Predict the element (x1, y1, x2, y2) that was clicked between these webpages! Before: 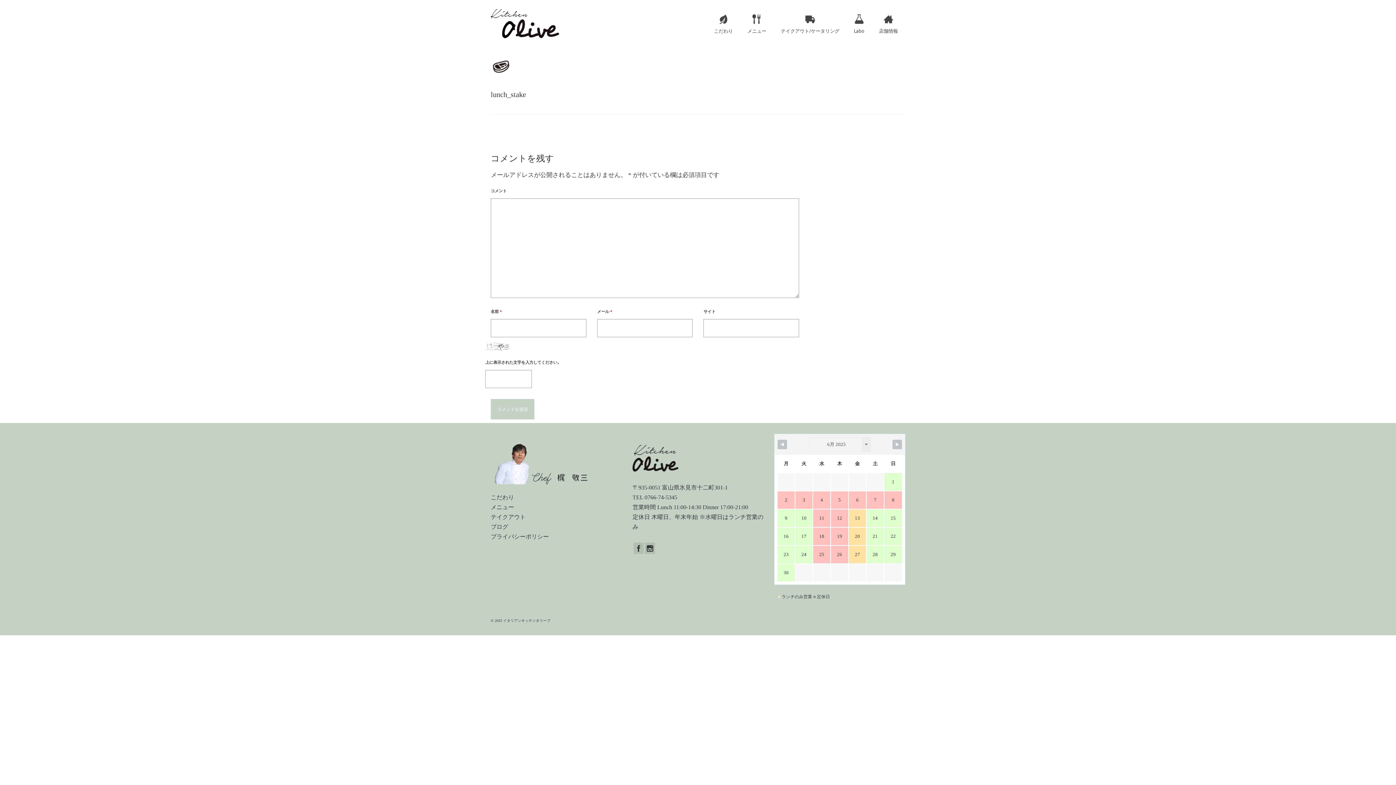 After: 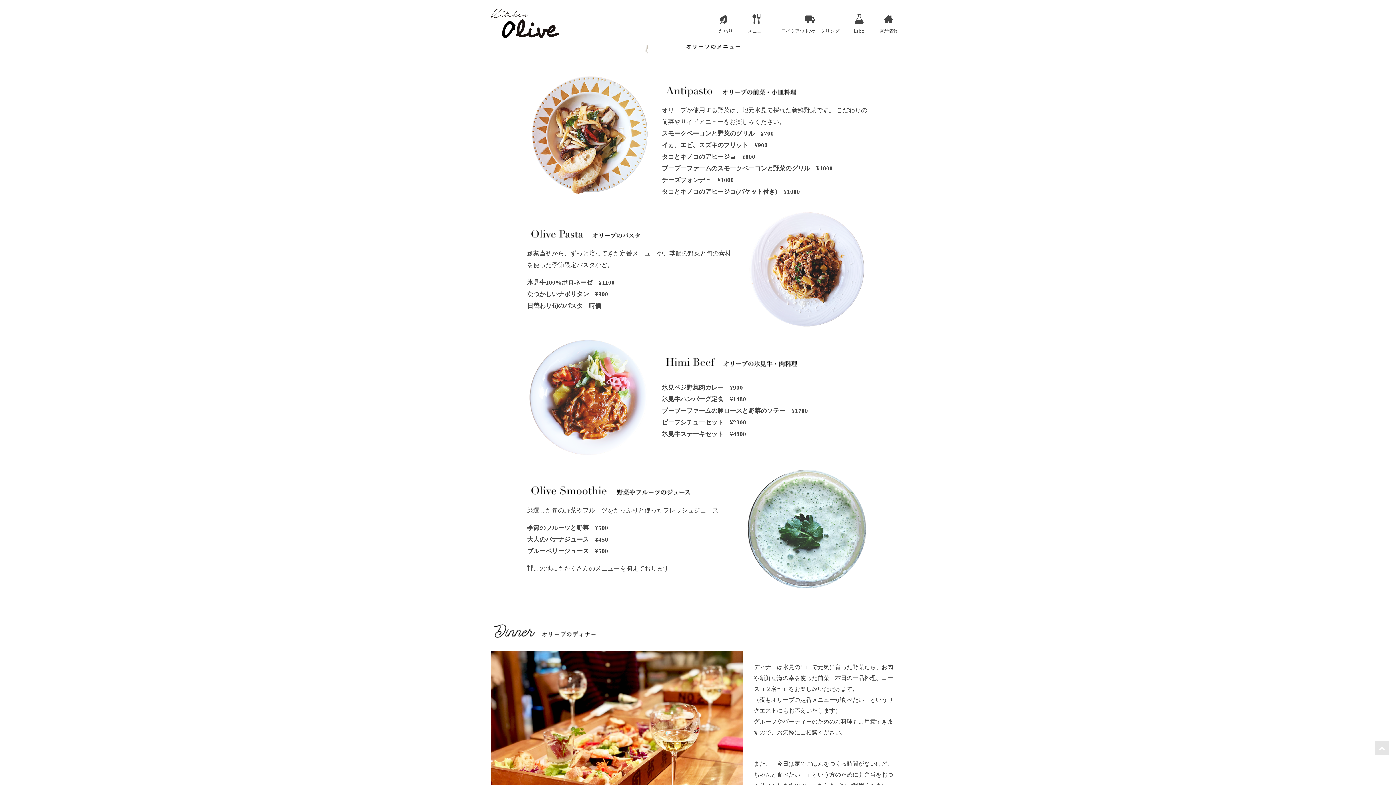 Action: bbox: (490, 504, 514, 510) label: メニュー